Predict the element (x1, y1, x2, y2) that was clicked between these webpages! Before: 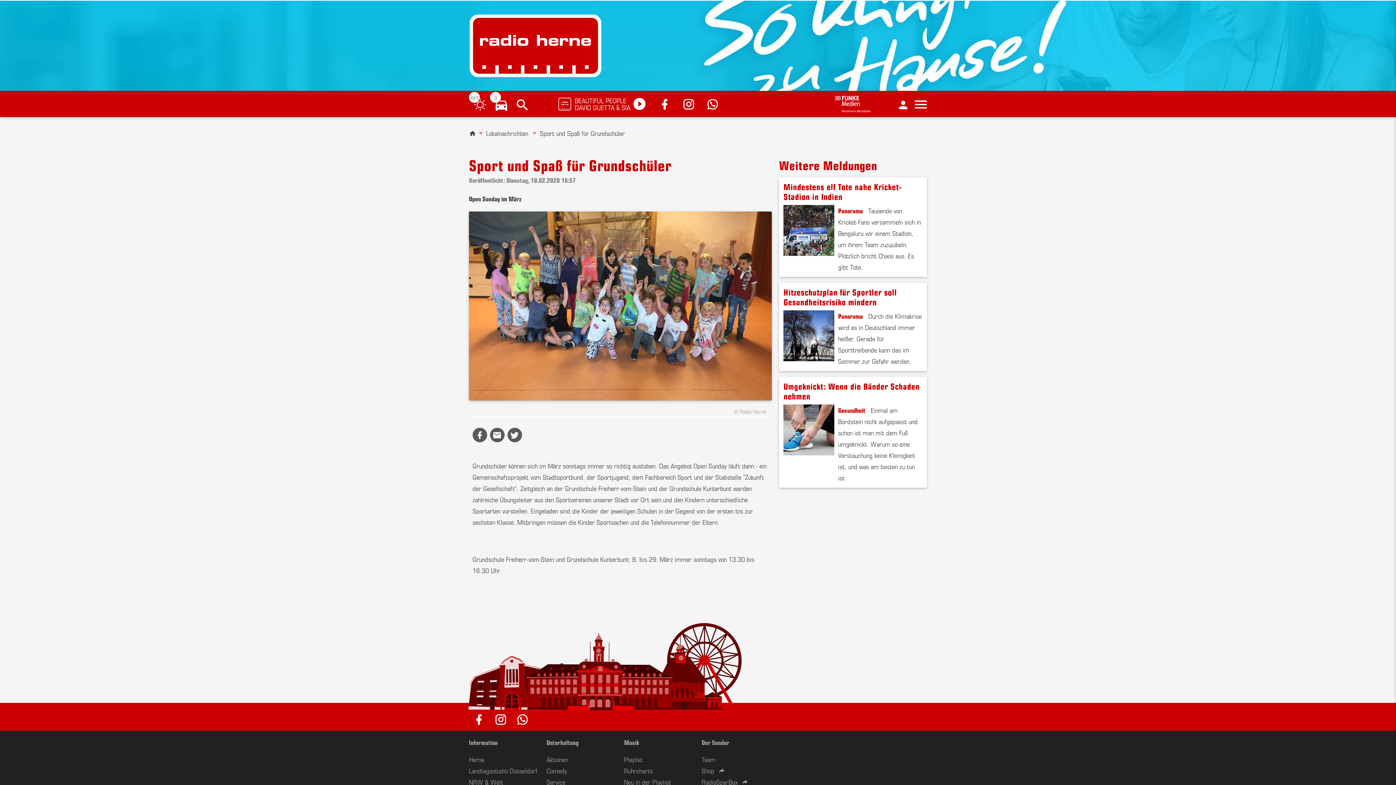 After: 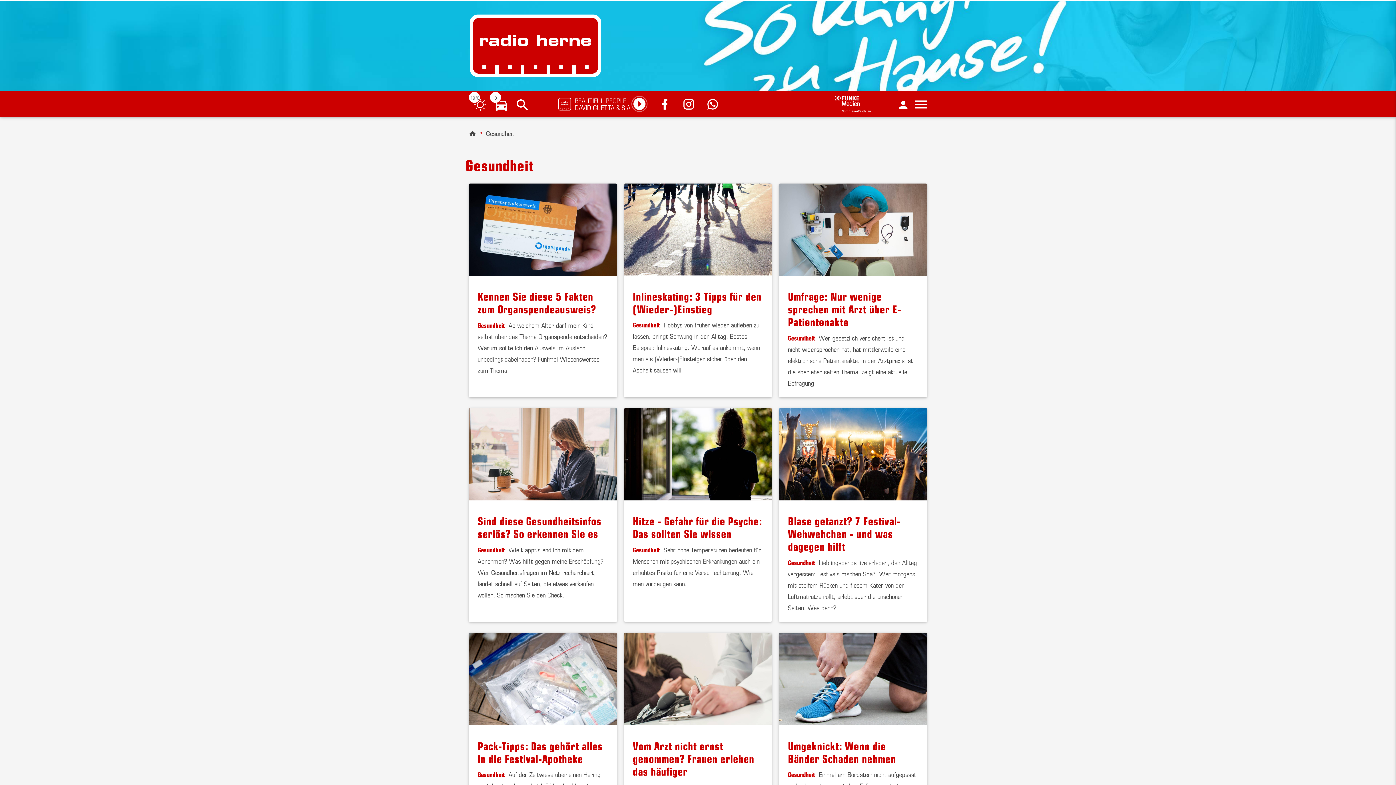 Action: label: Gesundheit bbox: (838, 405, 865, 414)